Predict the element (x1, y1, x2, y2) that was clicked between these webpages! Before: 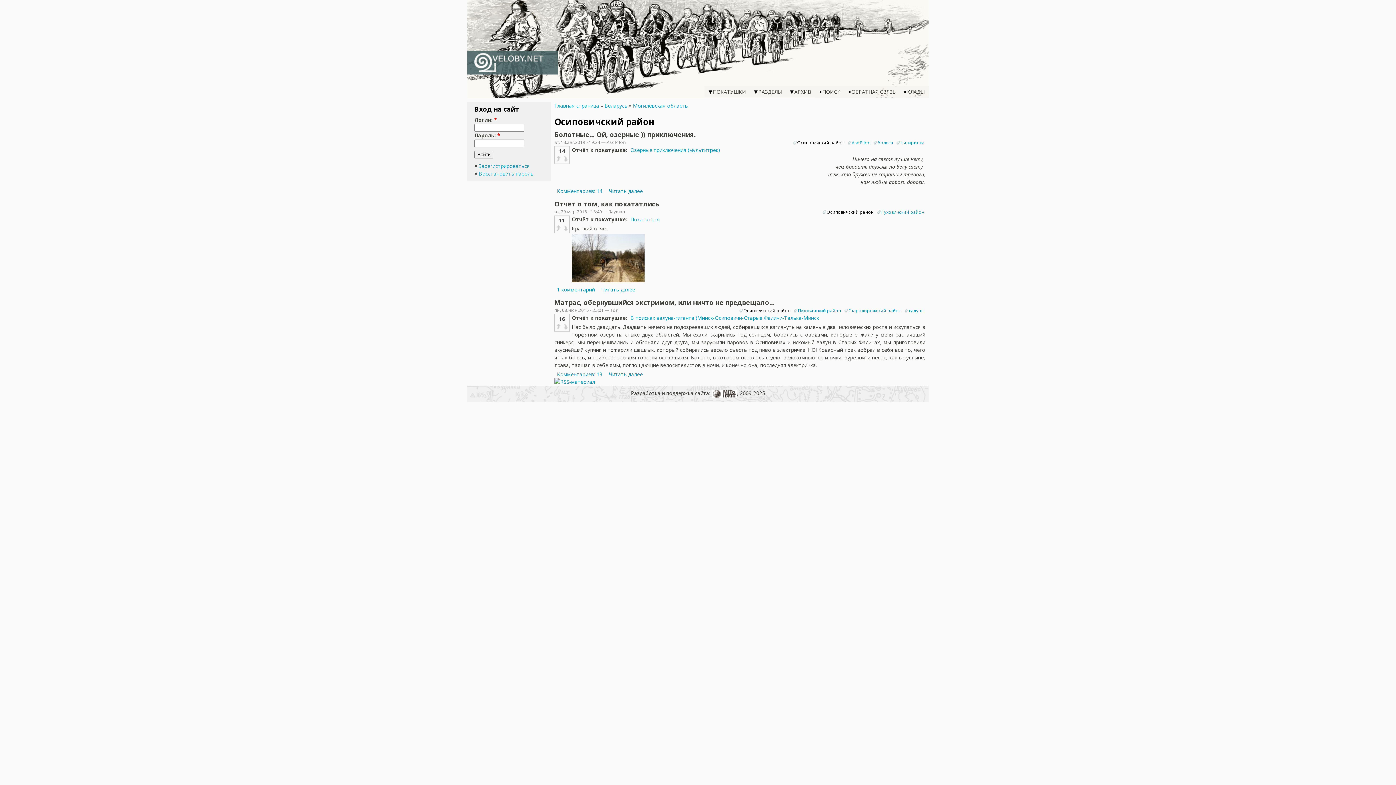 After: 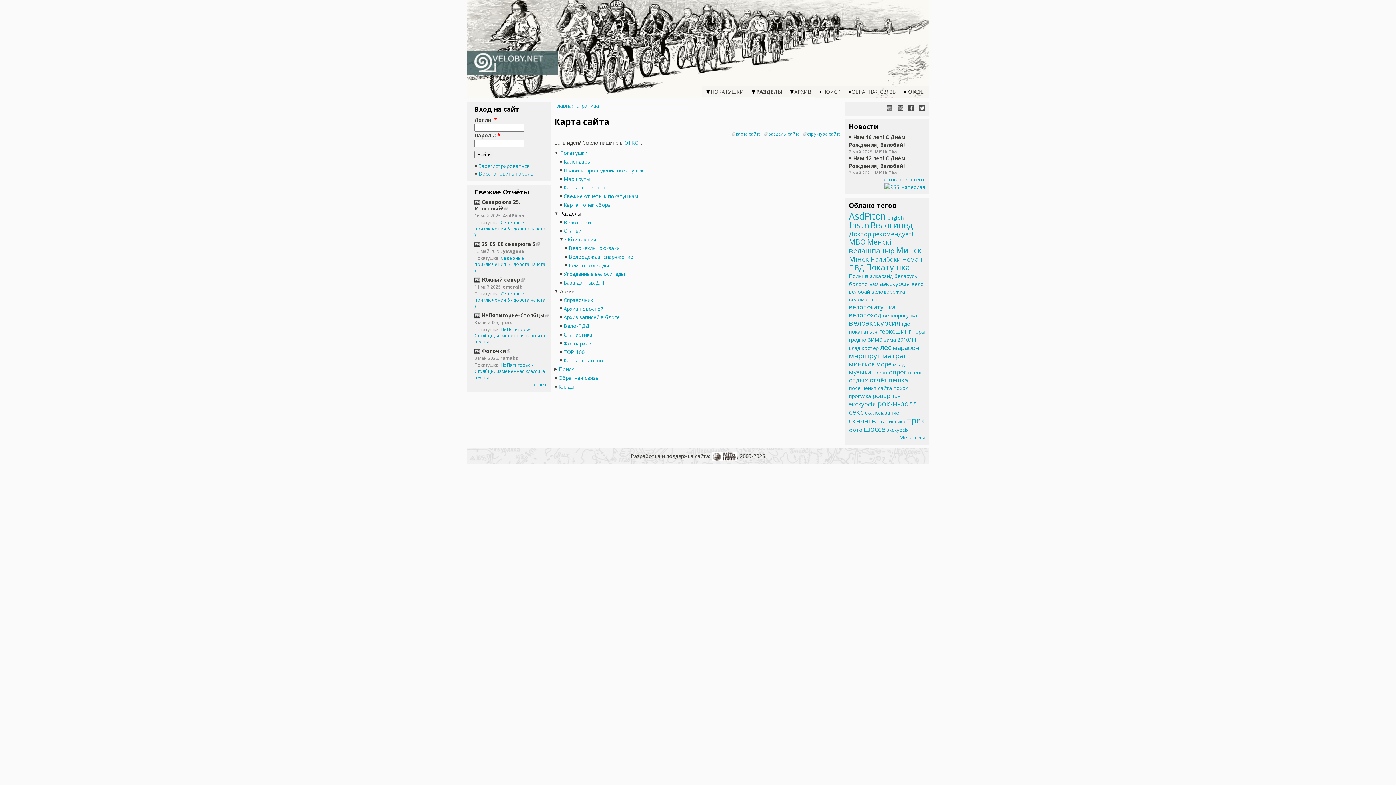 Action: bbox: (758, 88, 782, 95) label: РАЗДЕЛЫ